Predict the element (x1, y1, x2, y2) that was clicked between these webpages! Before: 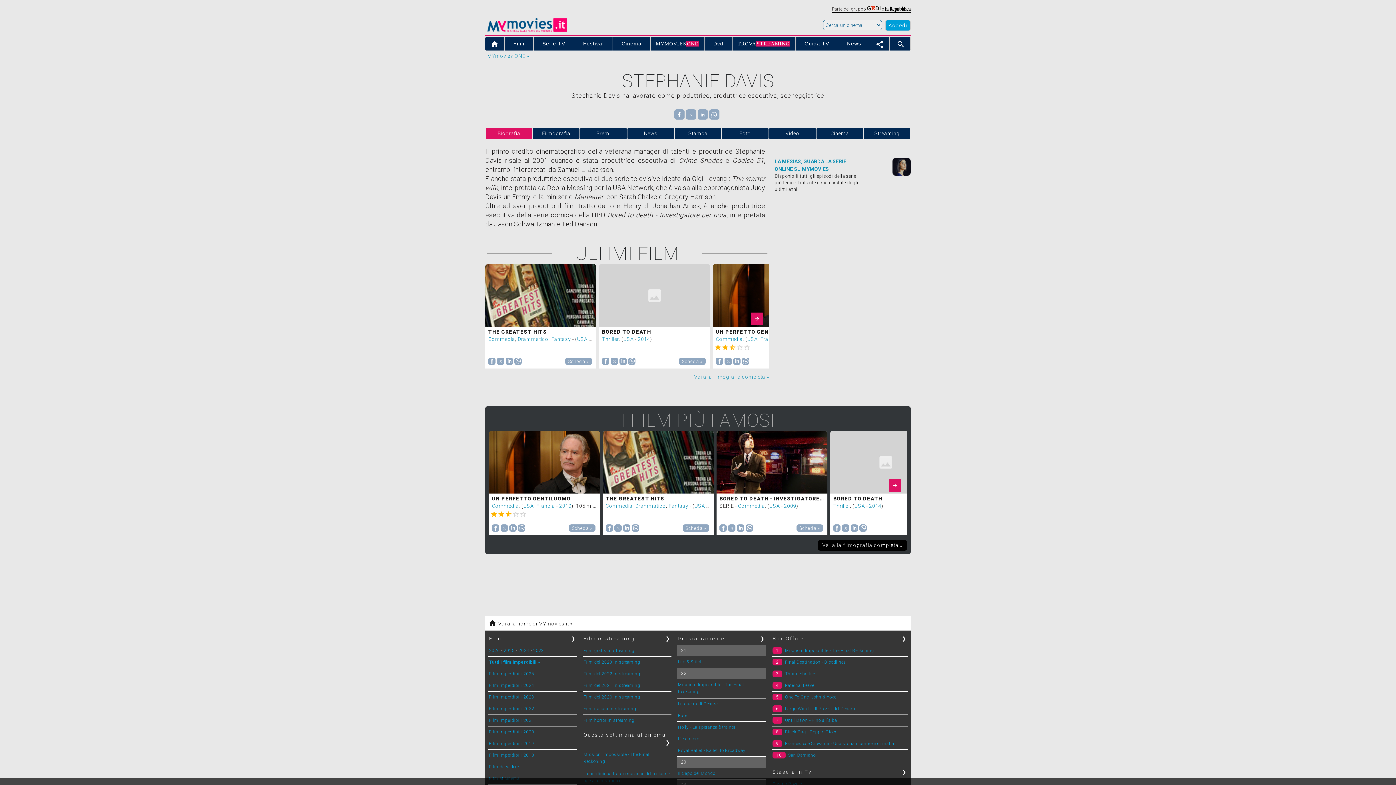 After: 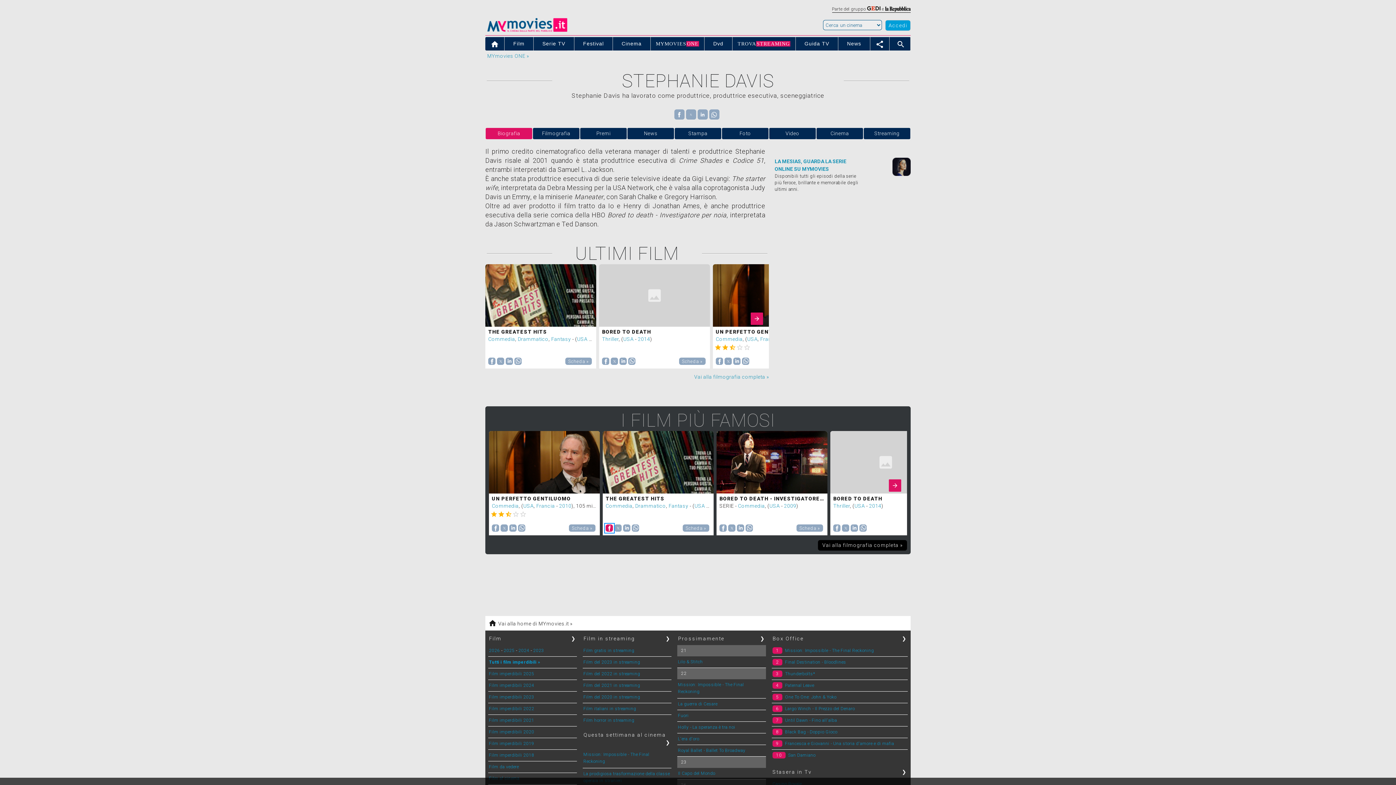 Action: label: Share by facebook bbox: (605, 524, 613, 532)